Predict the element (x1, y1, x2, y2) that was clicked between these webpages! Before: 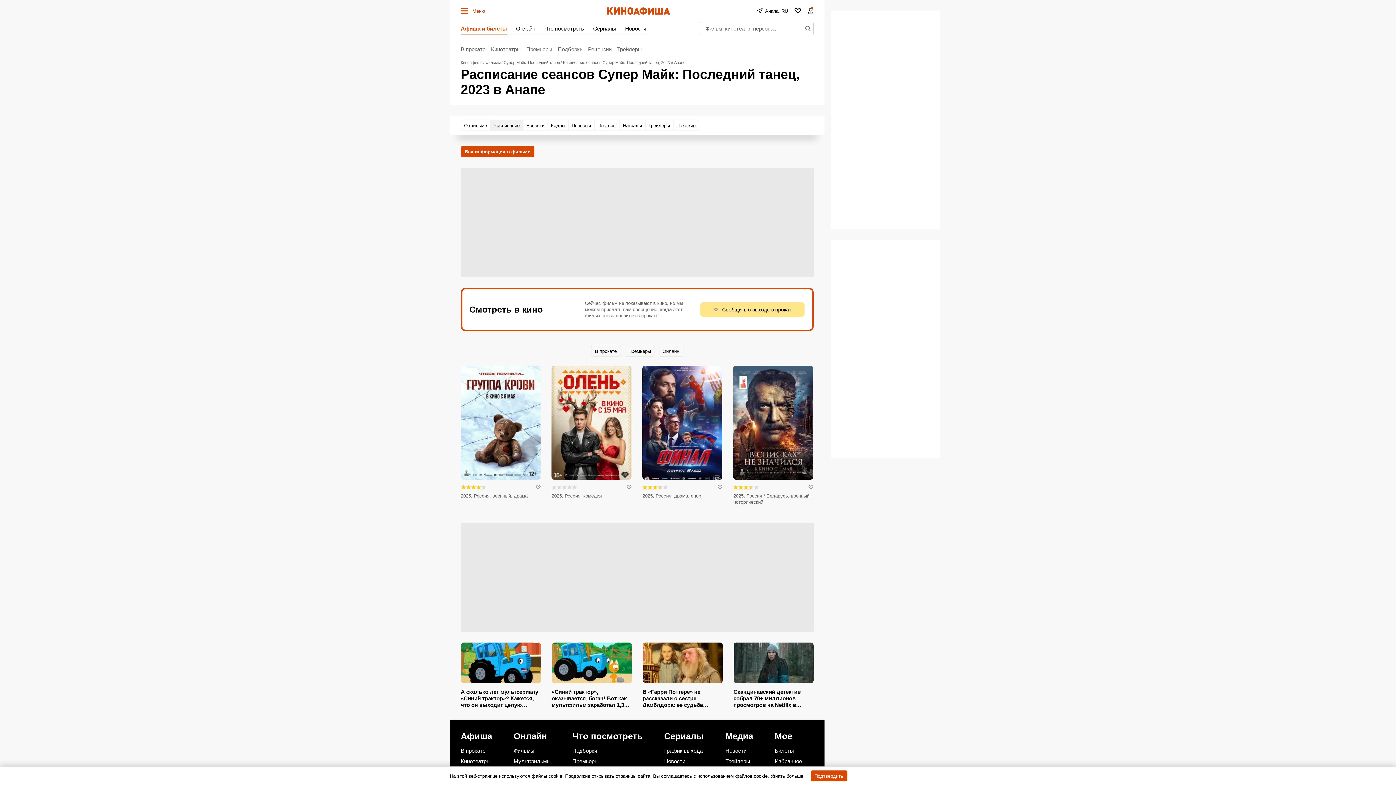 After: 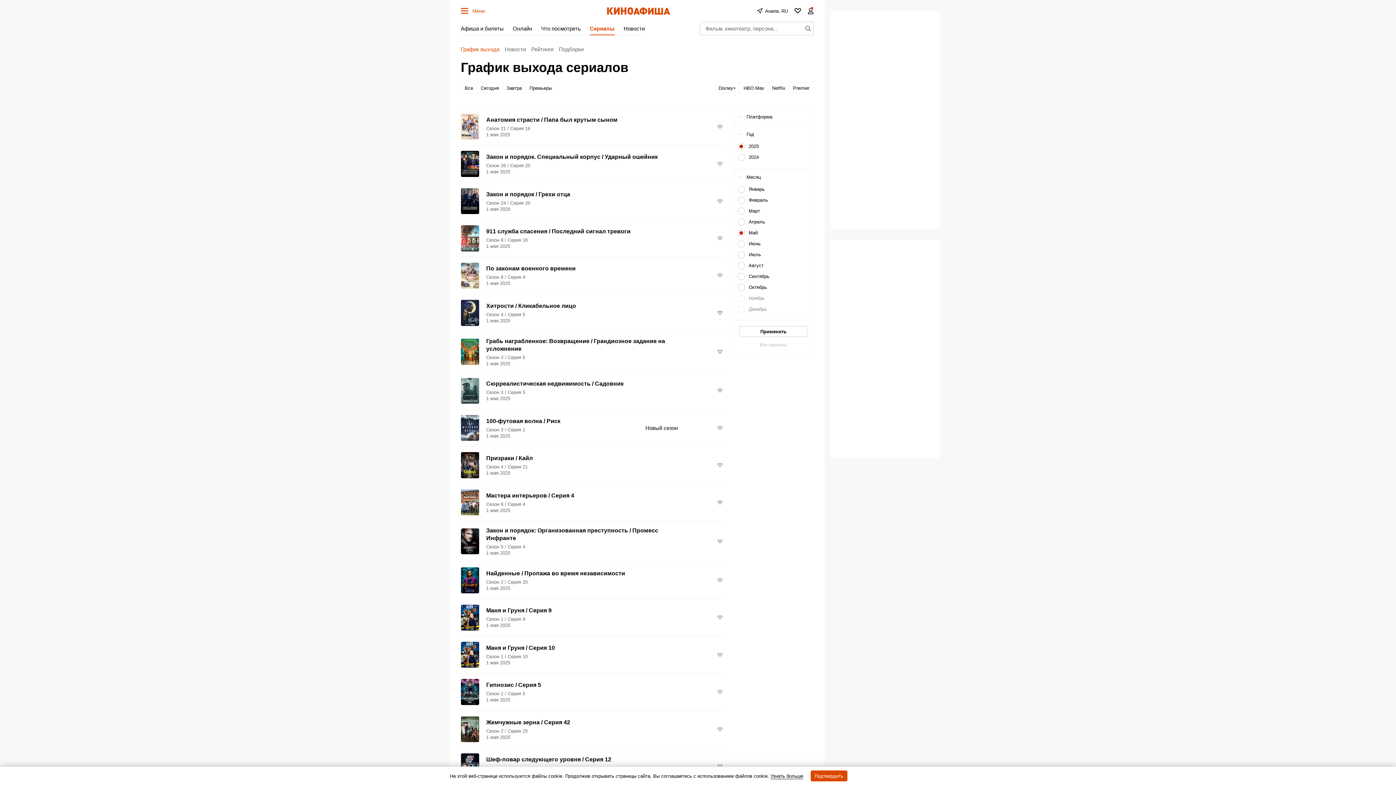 Action: label: График выхода bbox: (664, 747, 712, 754)